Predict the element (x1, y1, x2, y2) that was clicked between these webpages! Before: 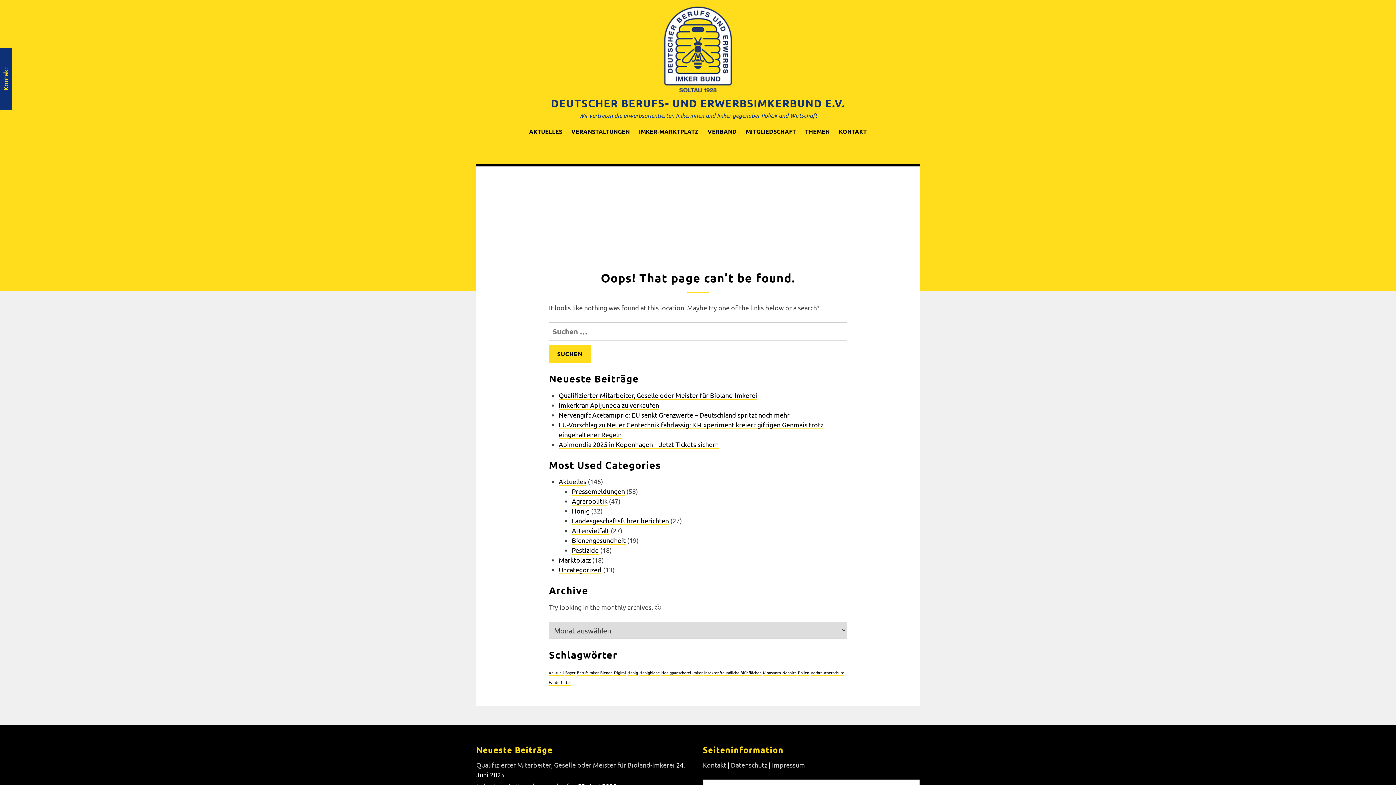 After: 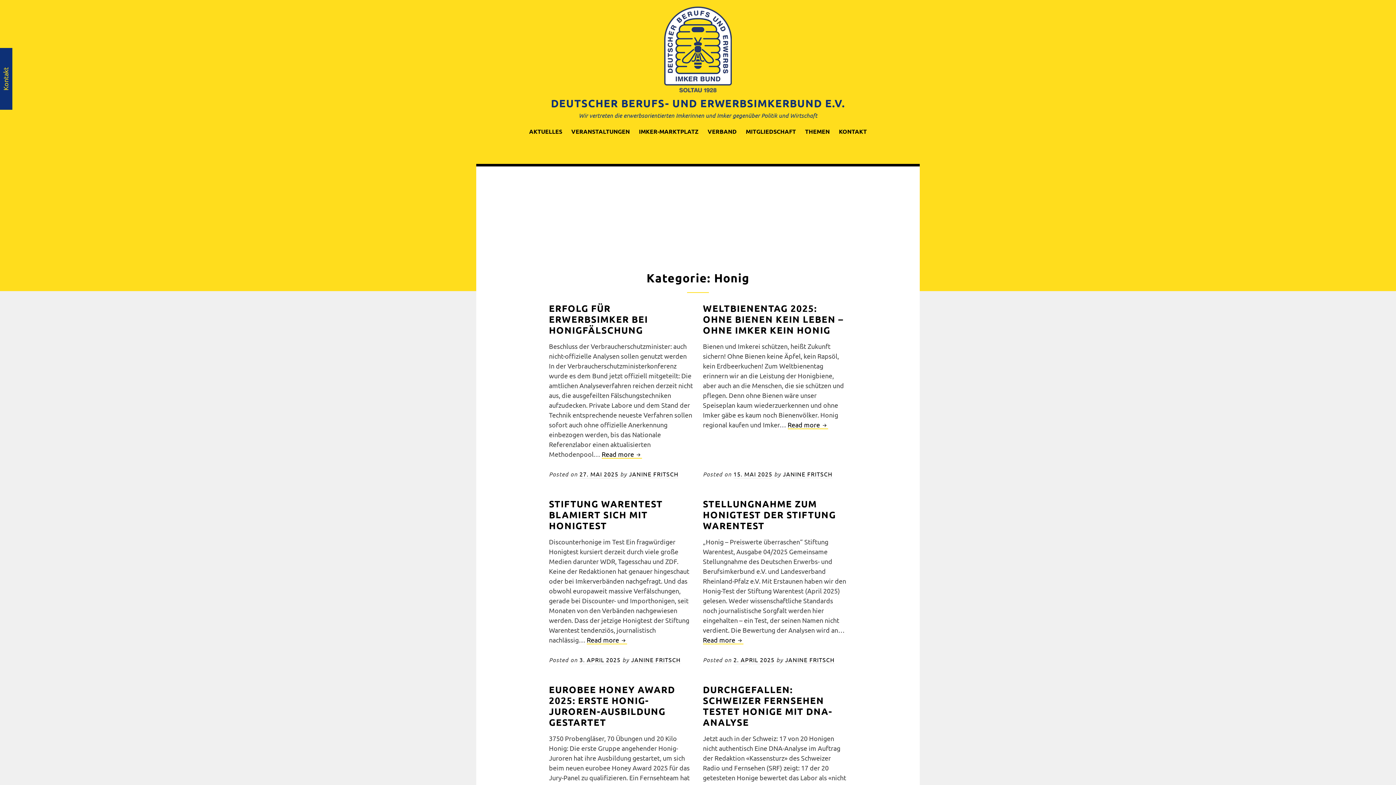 Action: bbox: (572, 507, 589, 515) label: Honig